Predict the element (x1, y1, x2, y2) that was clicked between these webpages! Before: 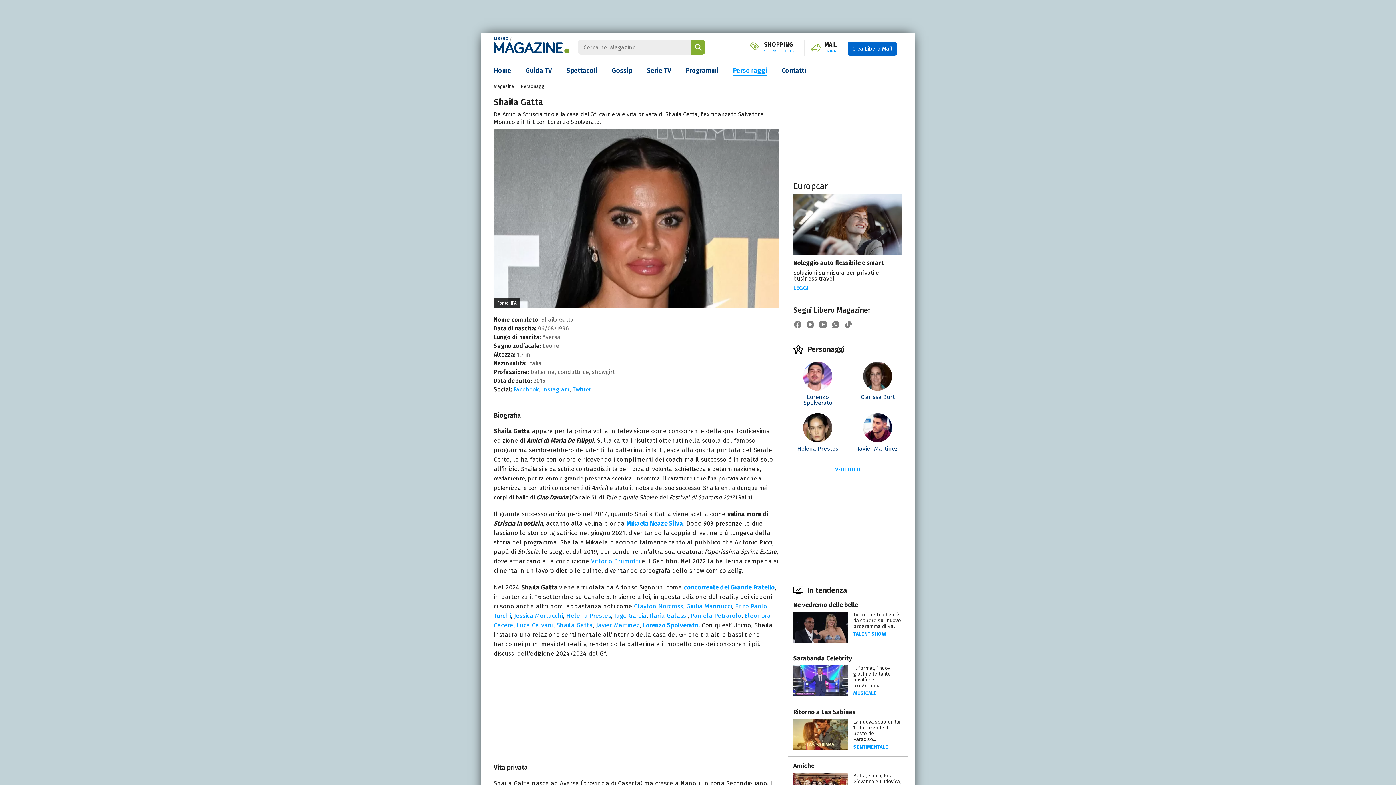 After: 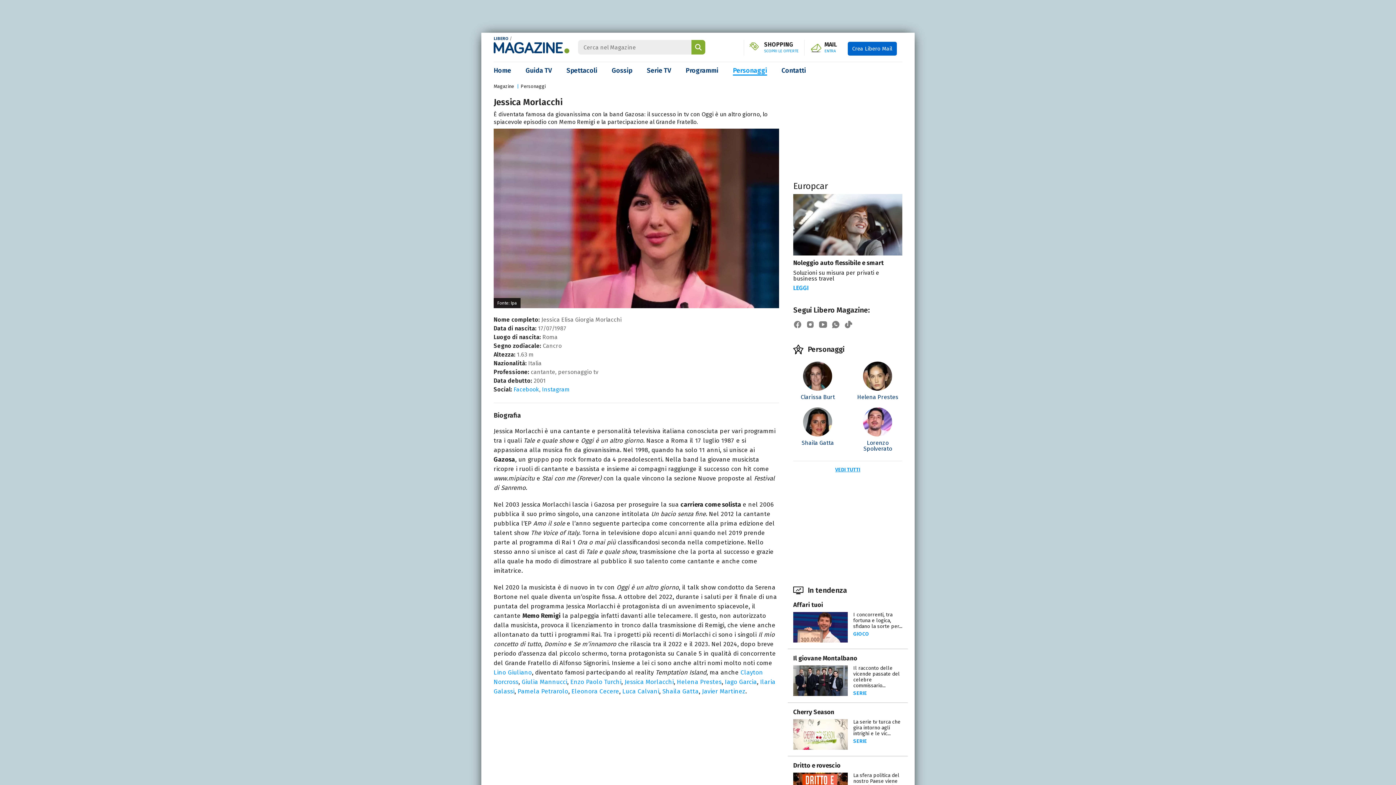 Action: bbox: (514, 612, 563, 620) label: Jessica Morlacchi